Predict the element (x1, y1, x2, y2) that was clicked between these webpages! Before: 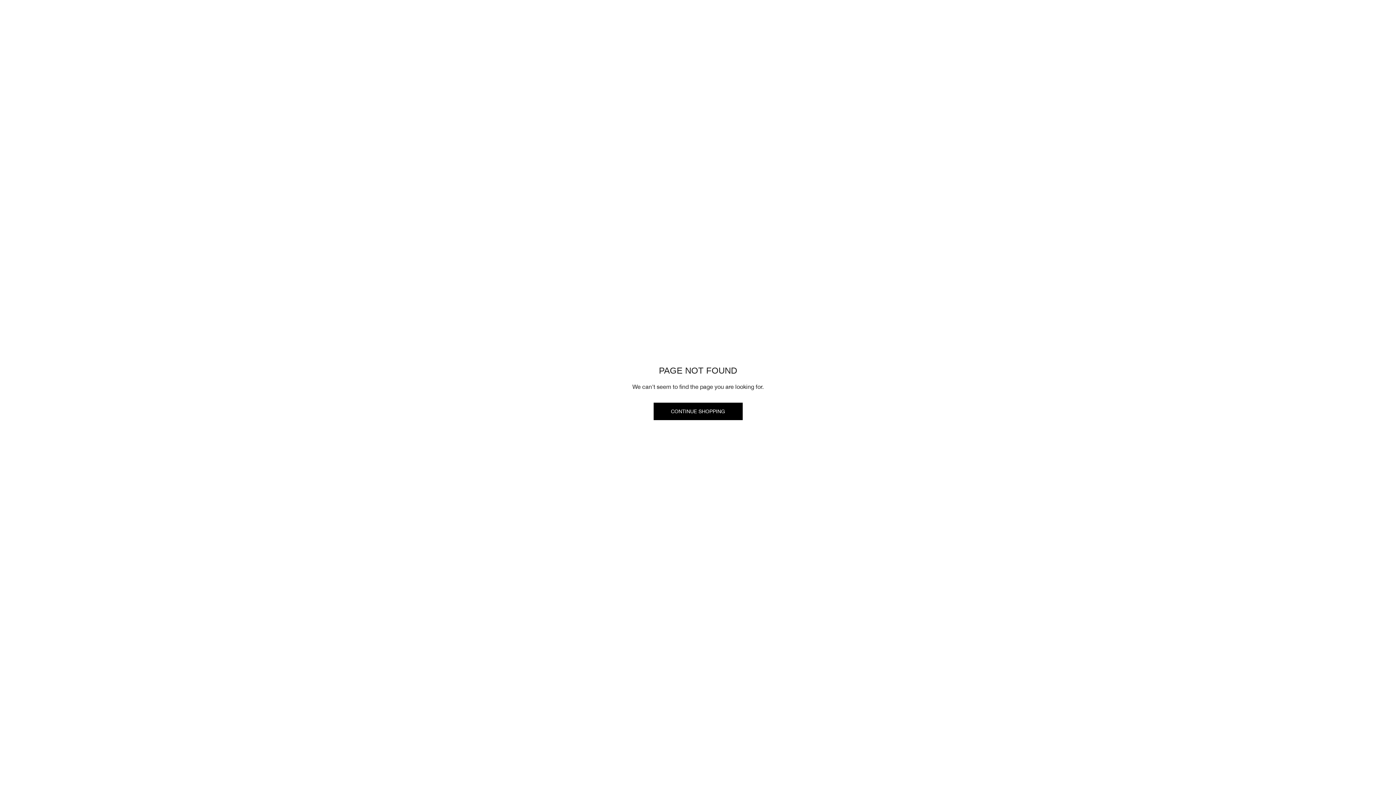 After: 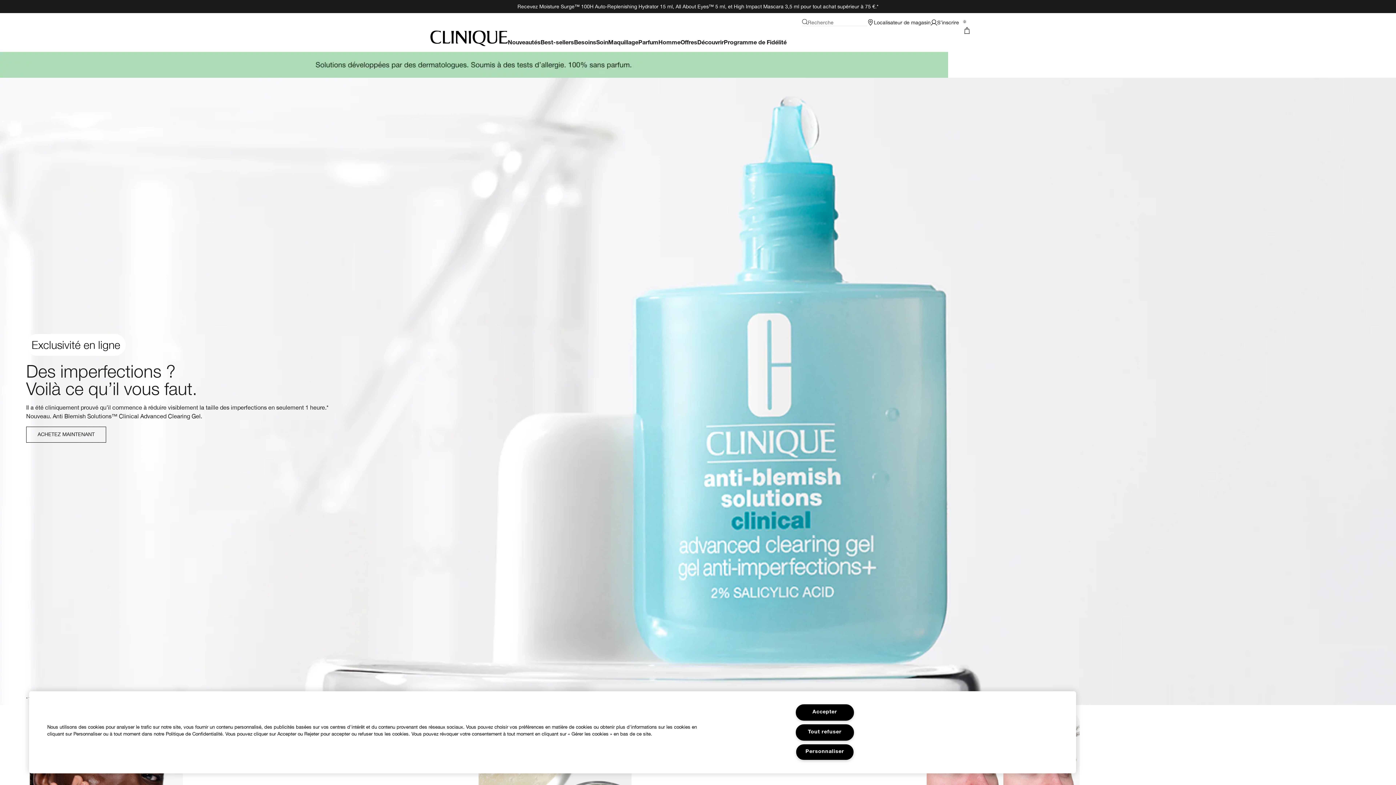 Action: label: CONTINUE SHOPPING bbox: (653, 402, 742, 420)